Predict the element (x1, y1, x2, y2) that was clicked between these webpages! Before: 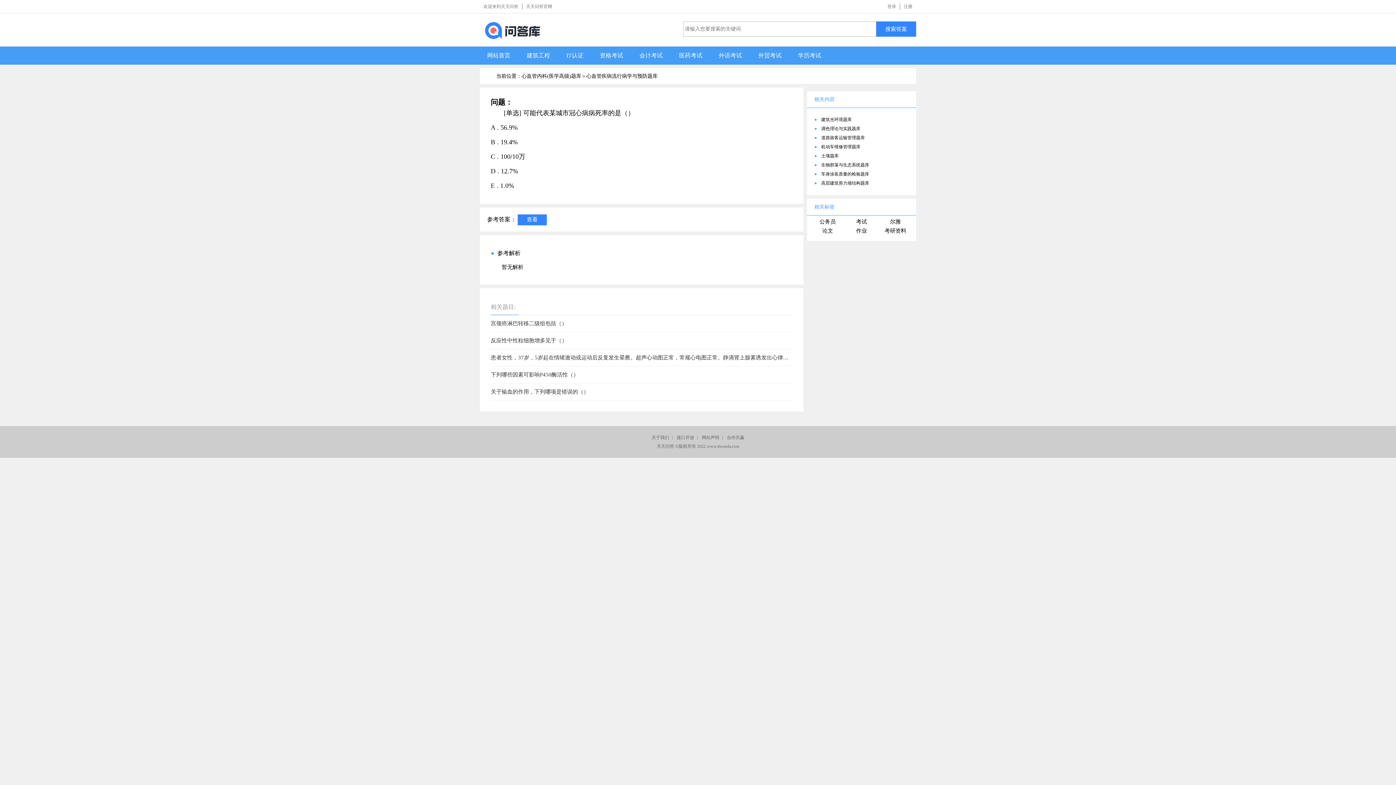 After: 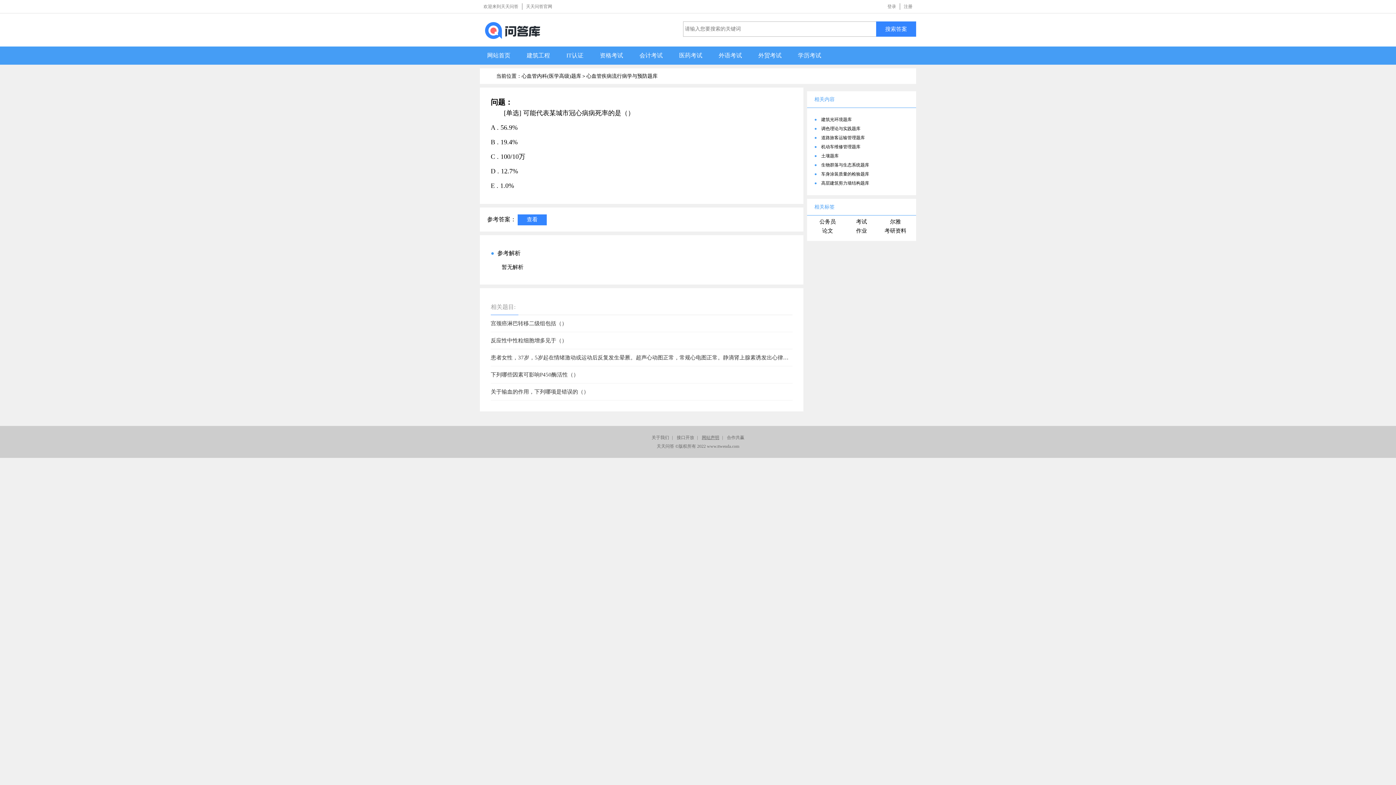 Action: bbox: (702, 435, 719, 440) label: 网站声明